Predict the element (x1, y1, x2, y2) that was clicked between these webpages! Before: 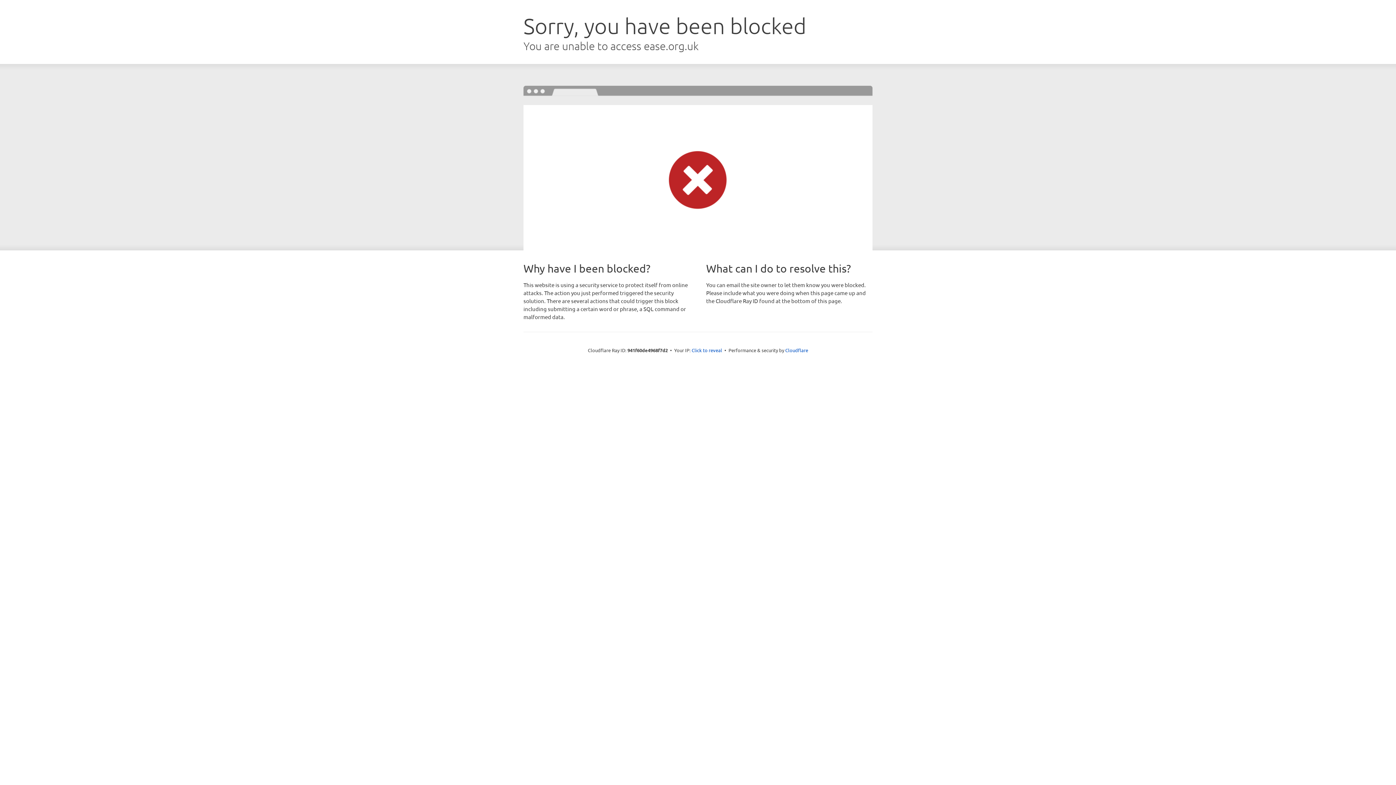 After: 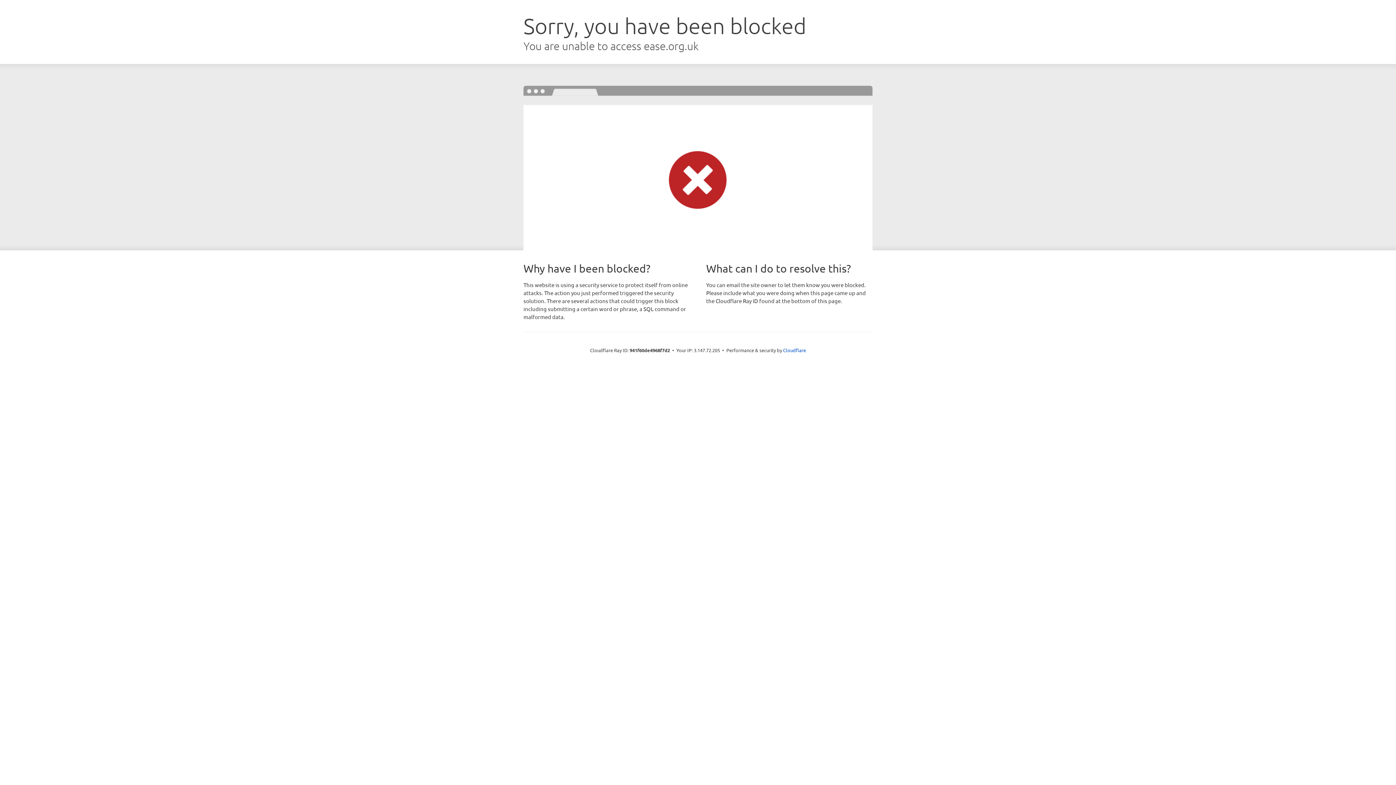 Action: bbox: (691, 346, 722, 353) label: Click to reveal